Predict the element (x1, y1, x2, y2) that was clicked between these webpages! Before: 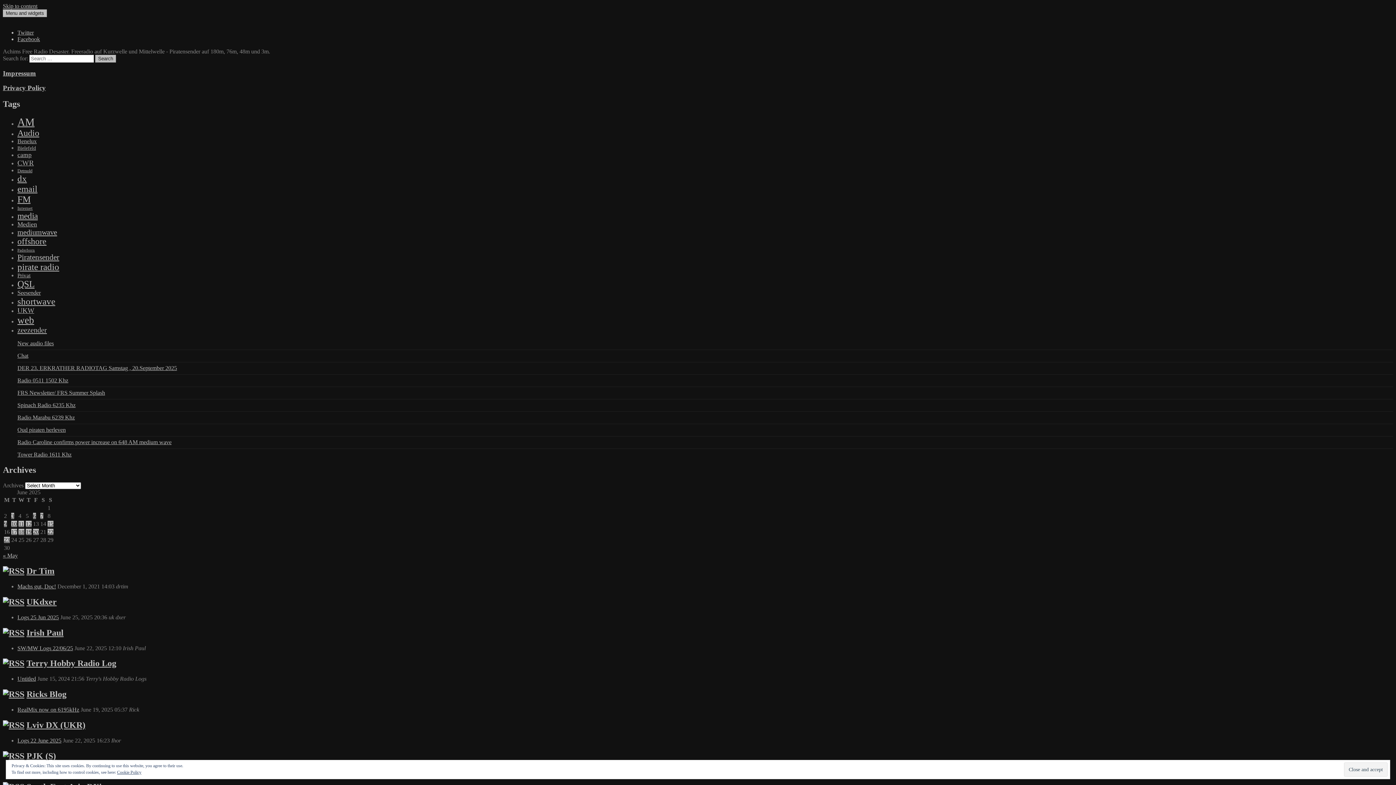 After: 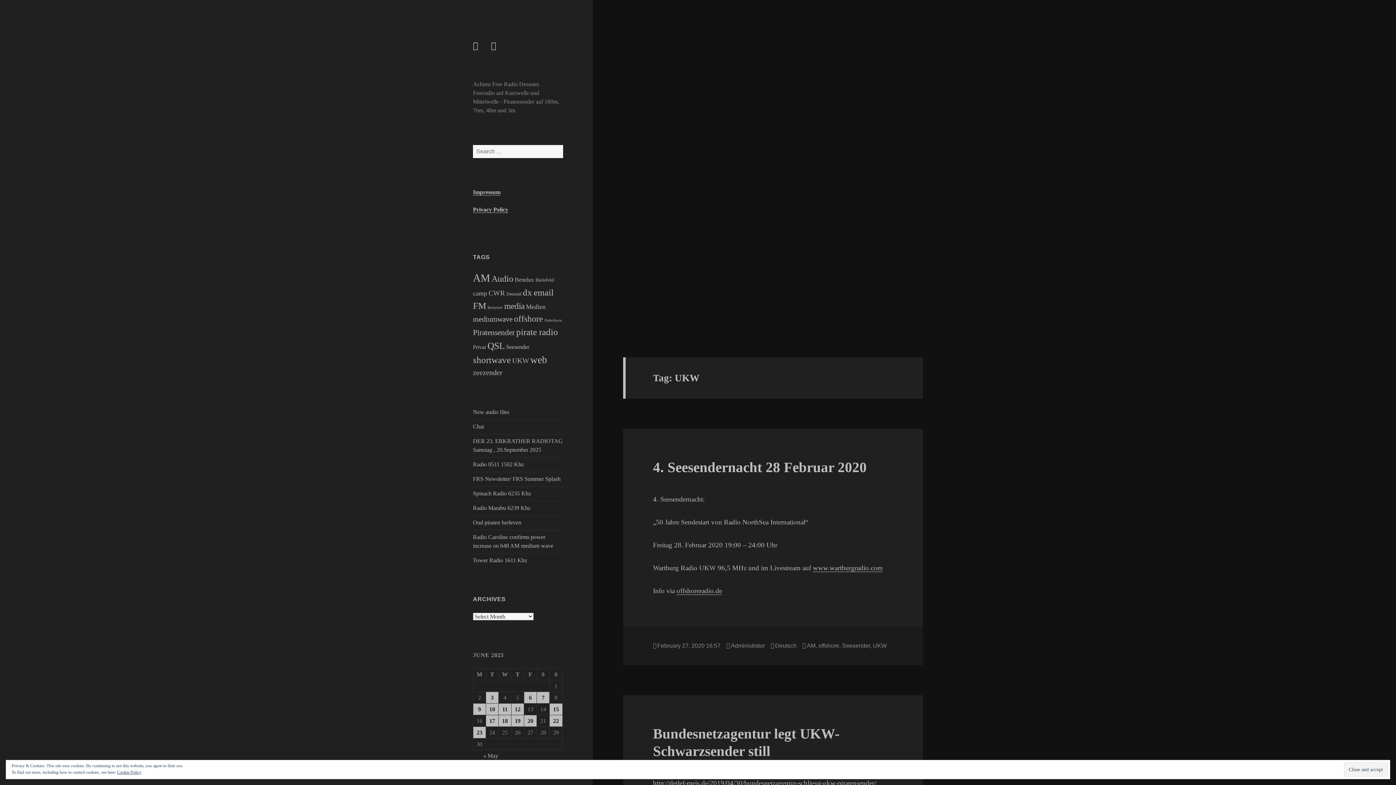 Action: label: UKW (115 items) bbox: (17, 307, 34, 314)